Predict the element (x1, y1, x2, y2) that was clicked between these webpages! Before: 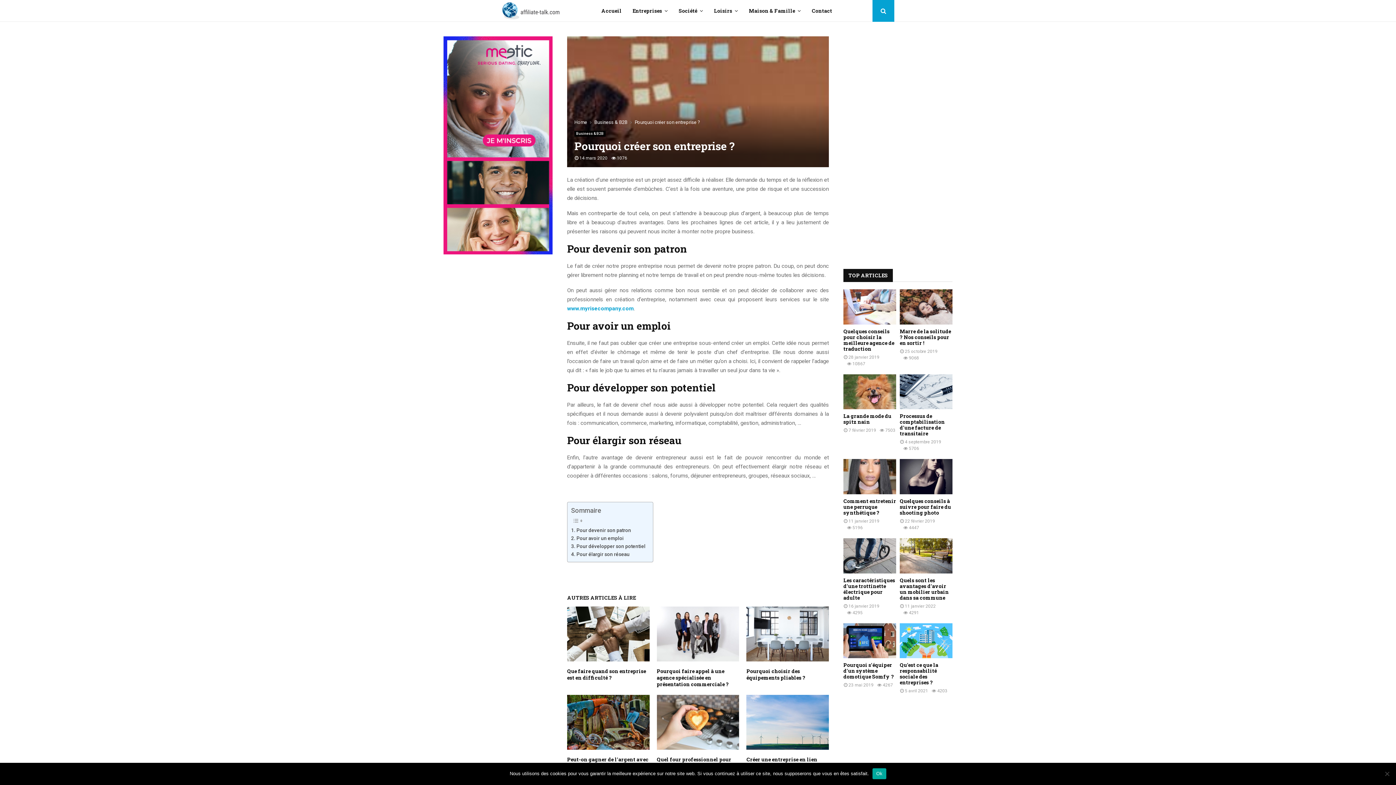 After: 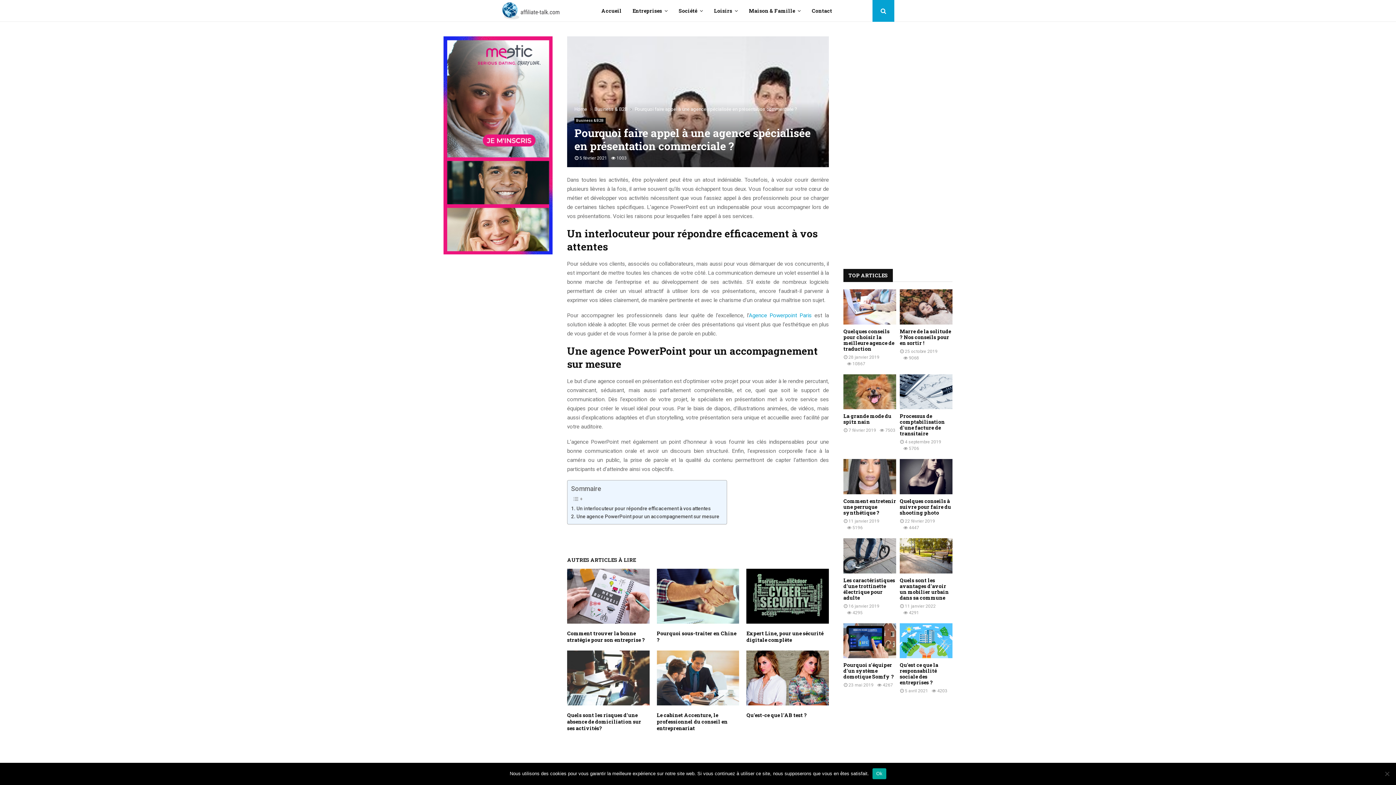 Action: bbox: (656, 606, 739, 661)